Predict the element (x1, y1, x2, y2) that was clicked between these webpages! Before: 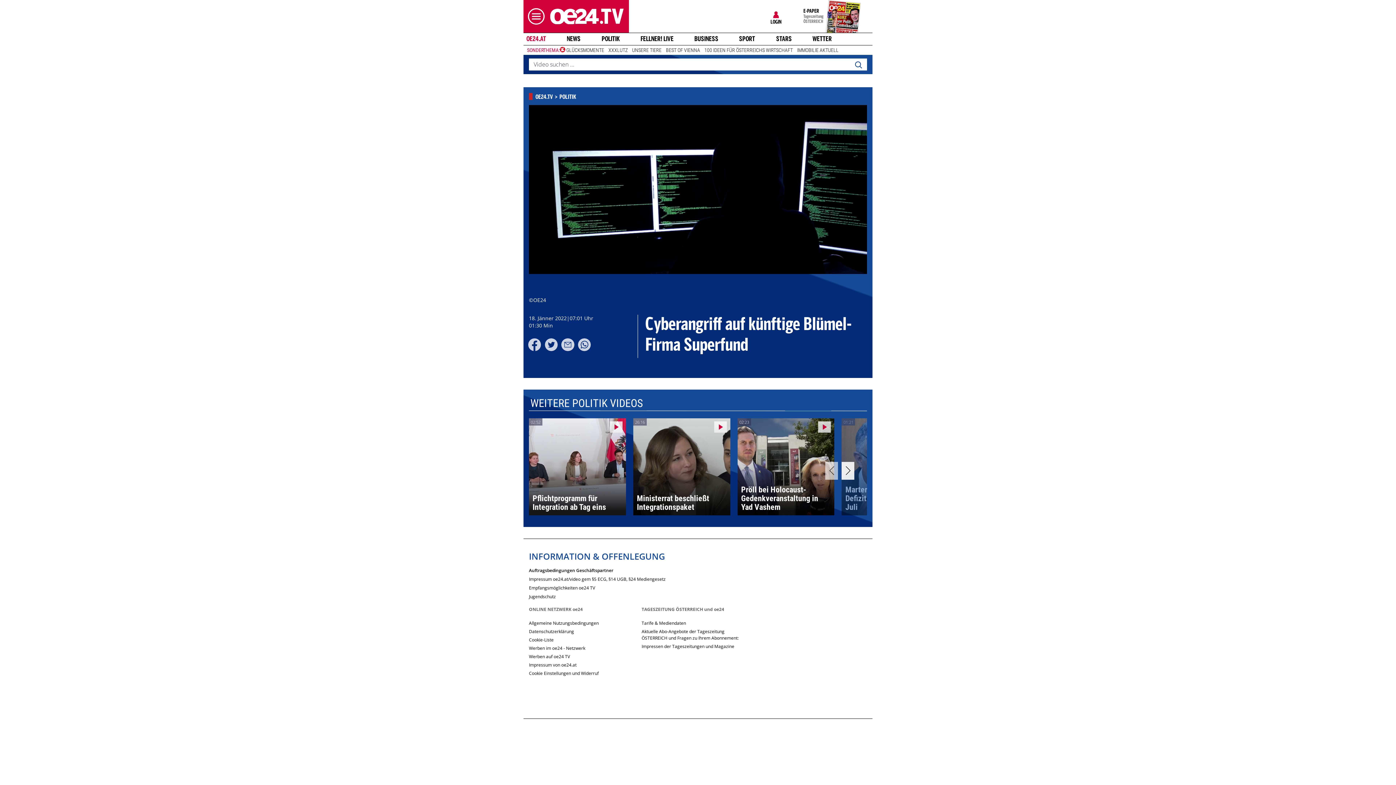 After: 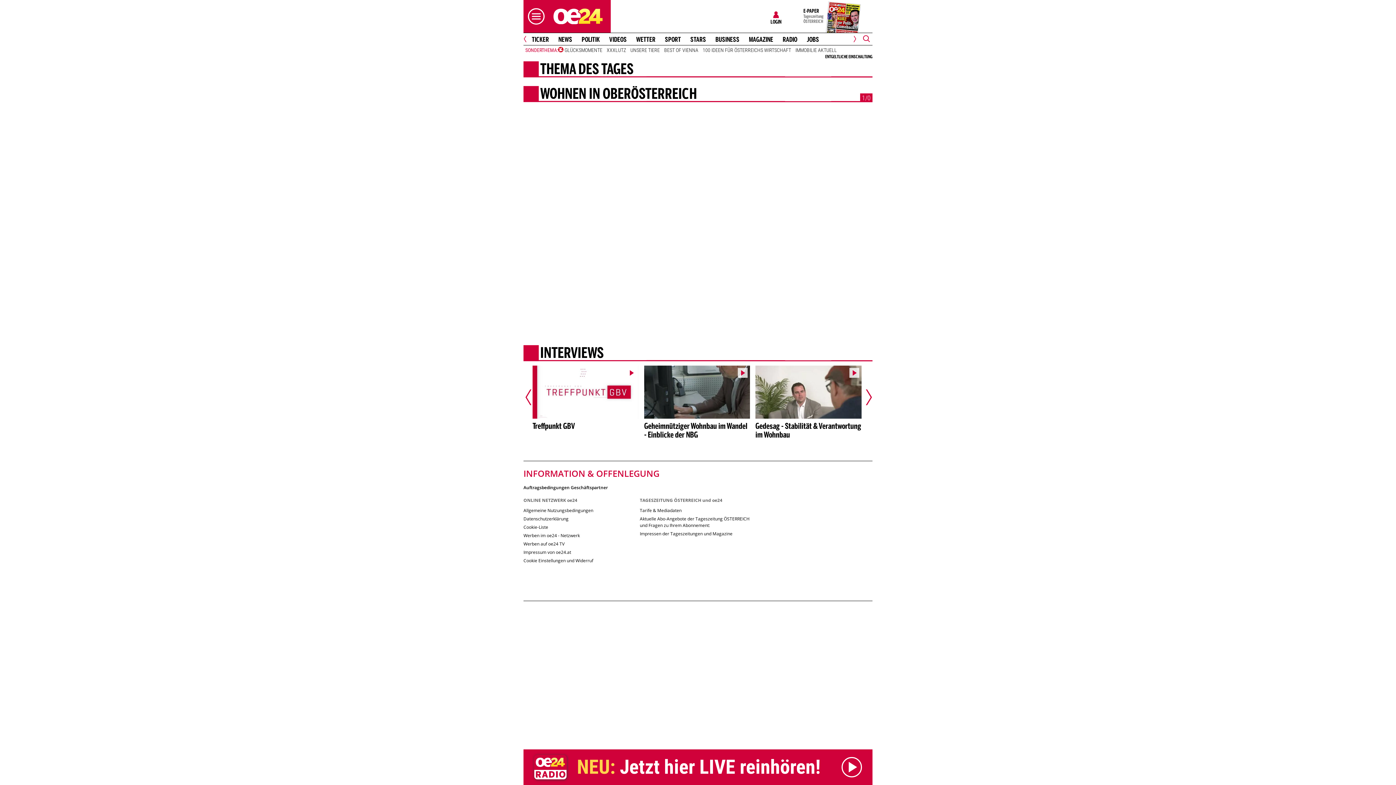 Action: label: IMMOBILIE AKTUELL bbox: (795, 46, 841, 53)